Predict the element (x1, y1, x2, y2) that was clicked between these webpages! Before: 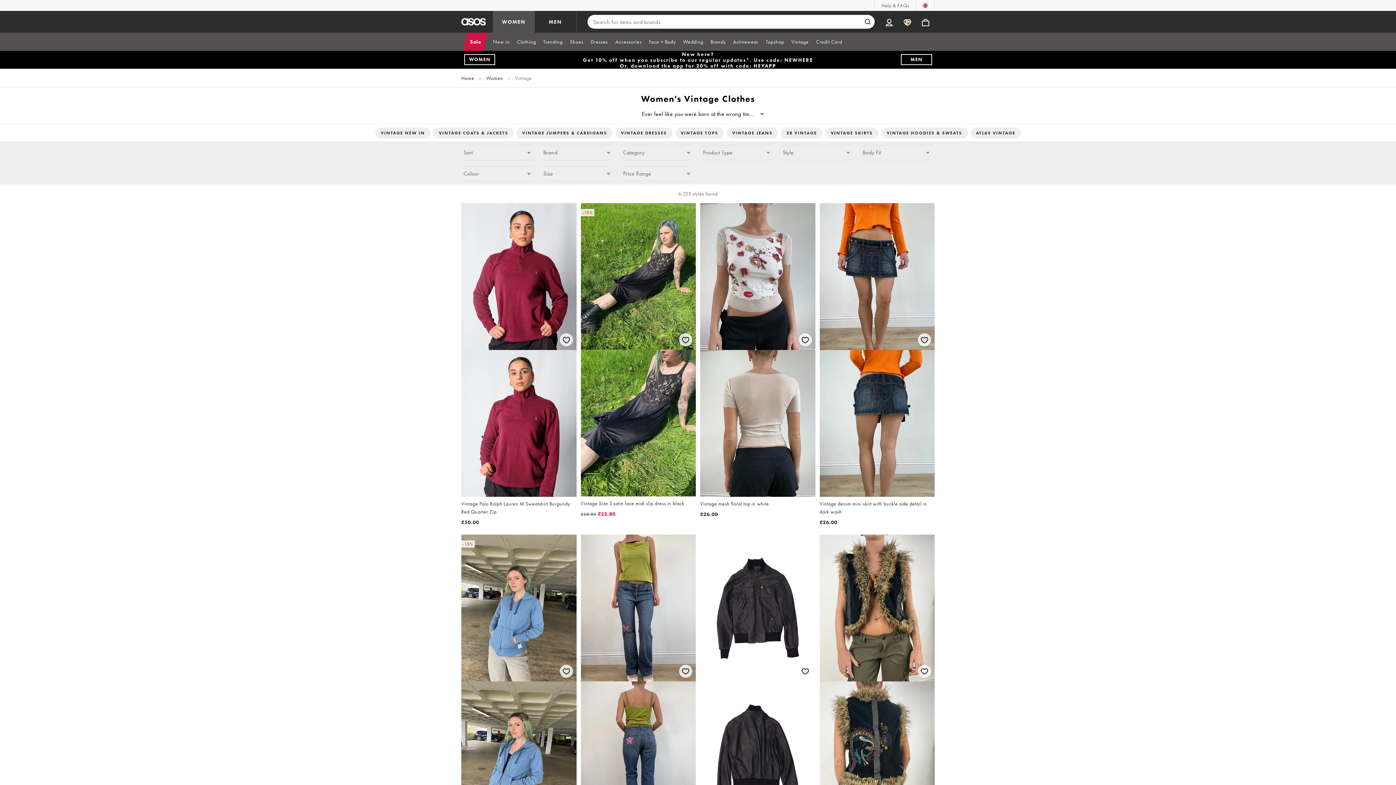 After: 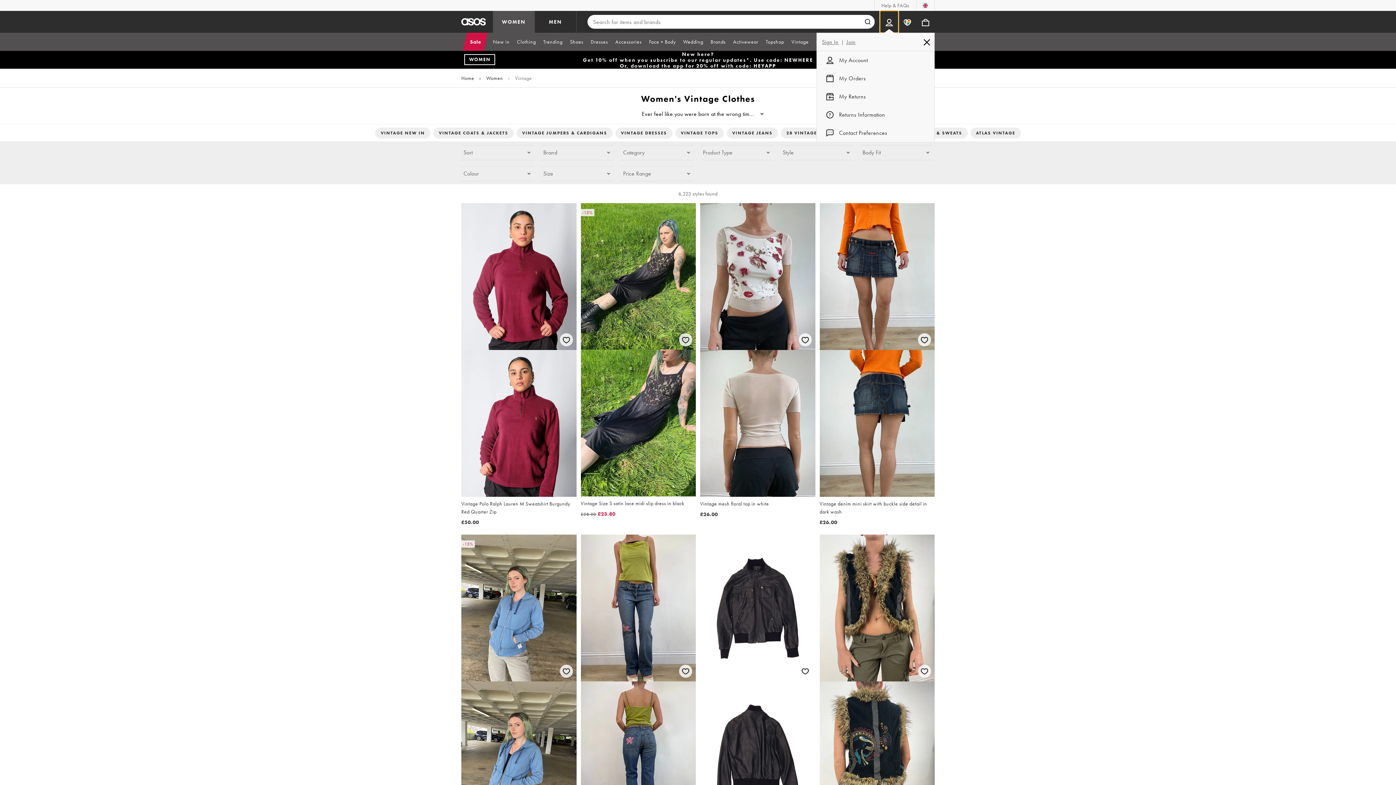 Action: label: My Account bbox: (880, 10, 898, 32)